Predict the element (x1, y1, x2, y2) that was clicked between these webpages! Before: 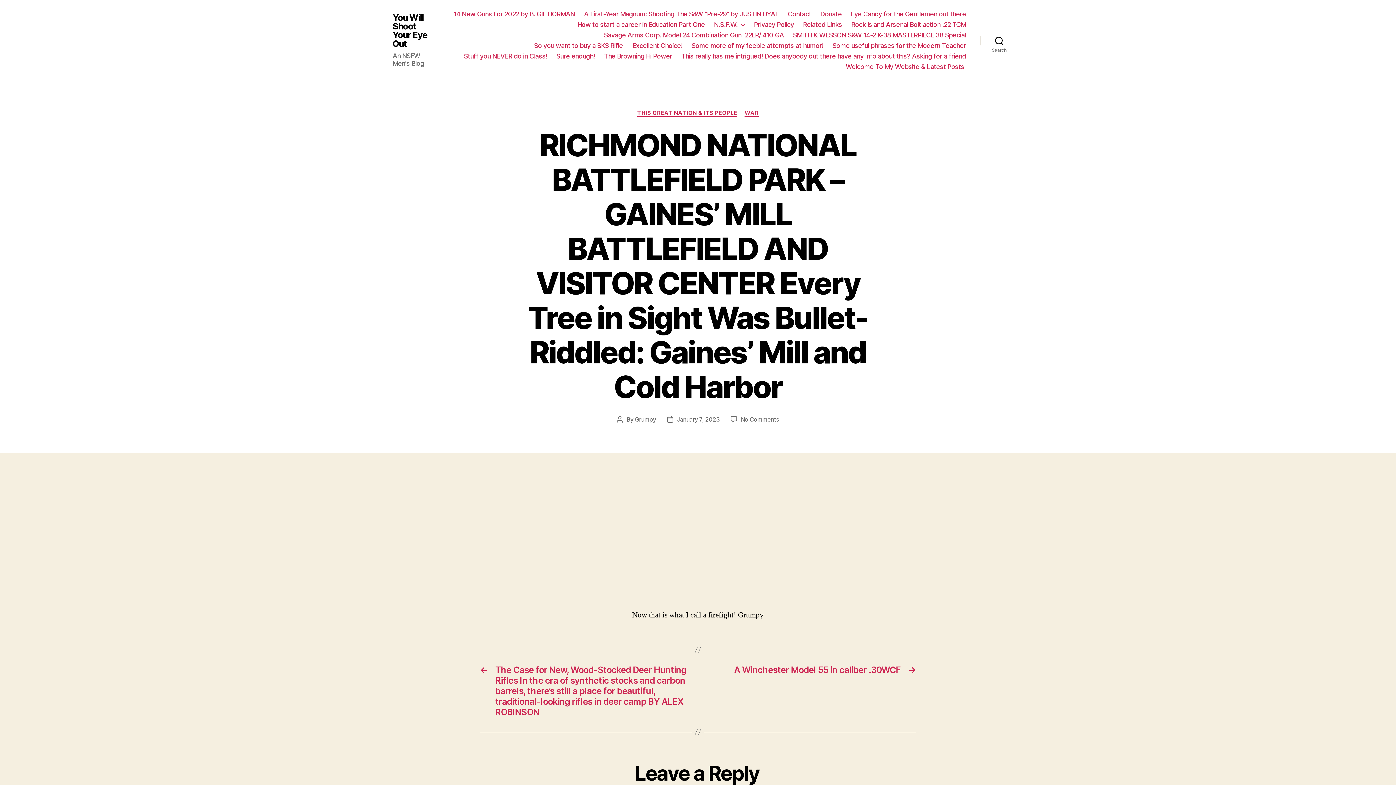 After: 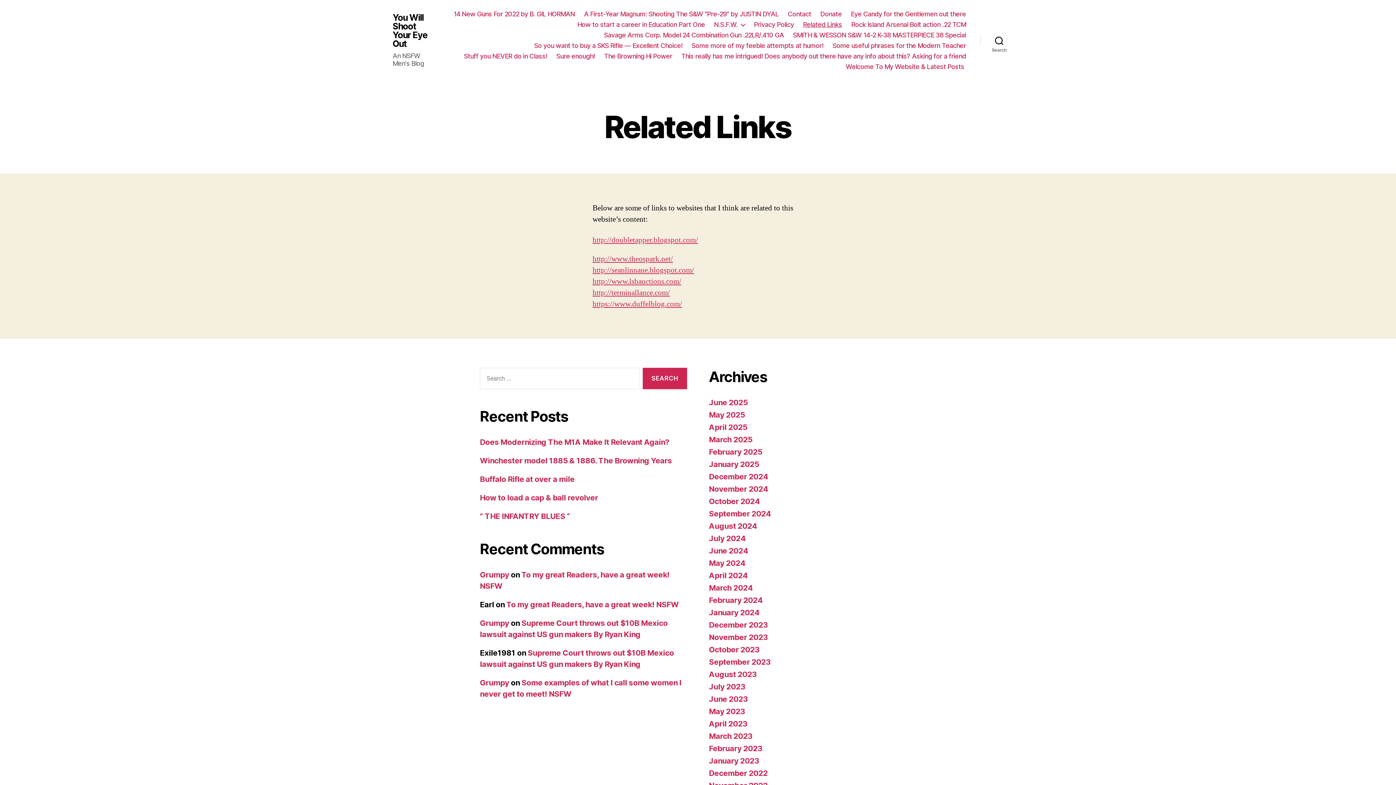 Action: label: Related Links bbox: (803, 20, 842, 28)